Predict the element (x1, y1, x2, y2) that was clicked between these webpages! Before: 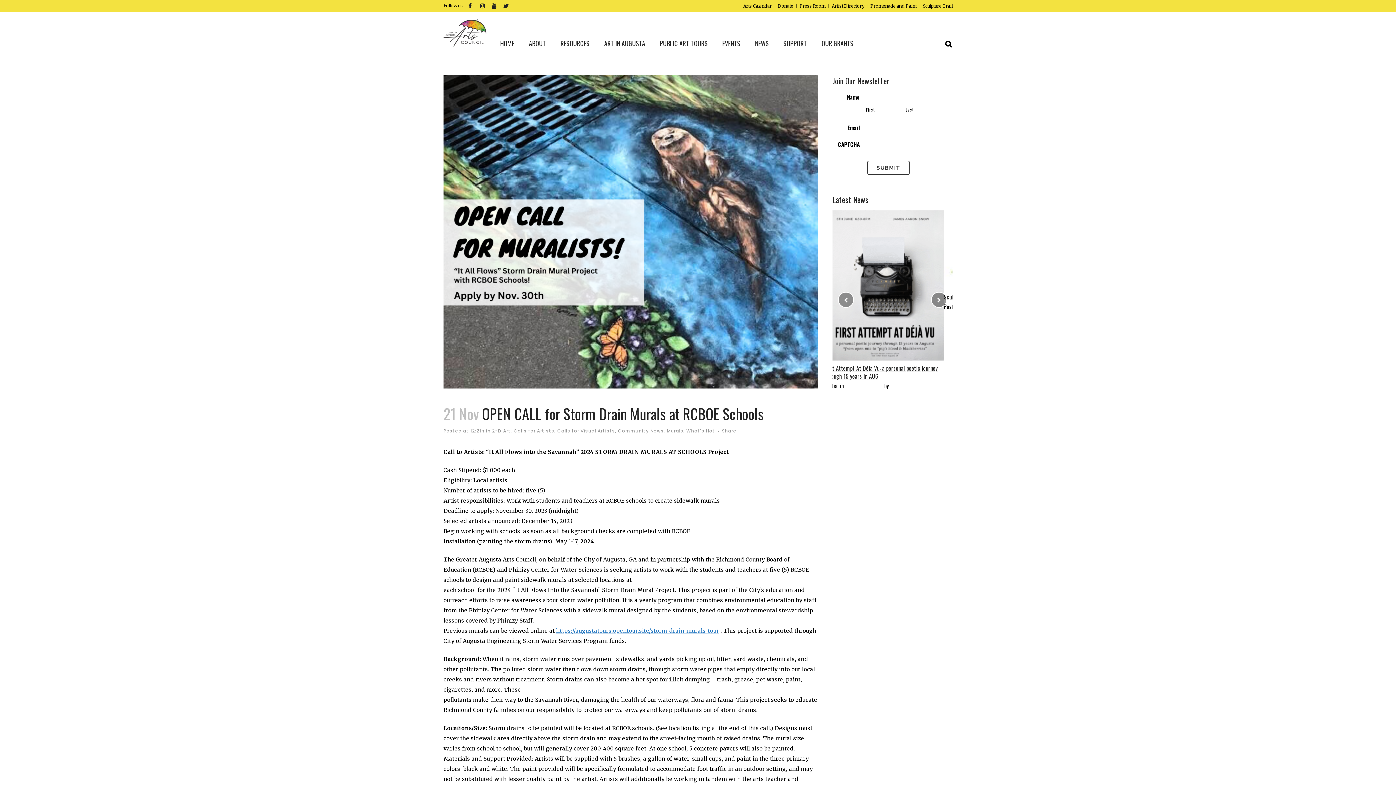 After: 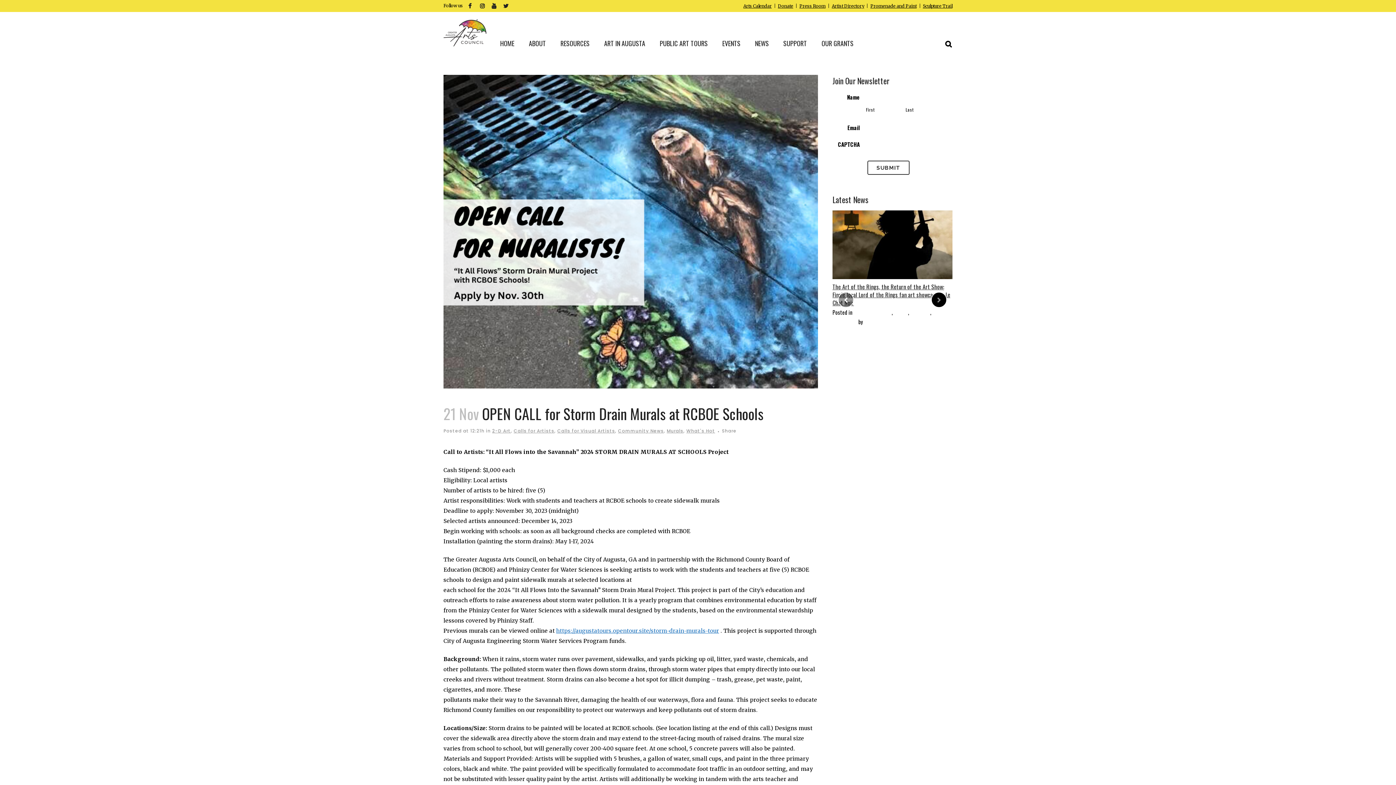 Action: bbox: (931, 292, 947, 308)